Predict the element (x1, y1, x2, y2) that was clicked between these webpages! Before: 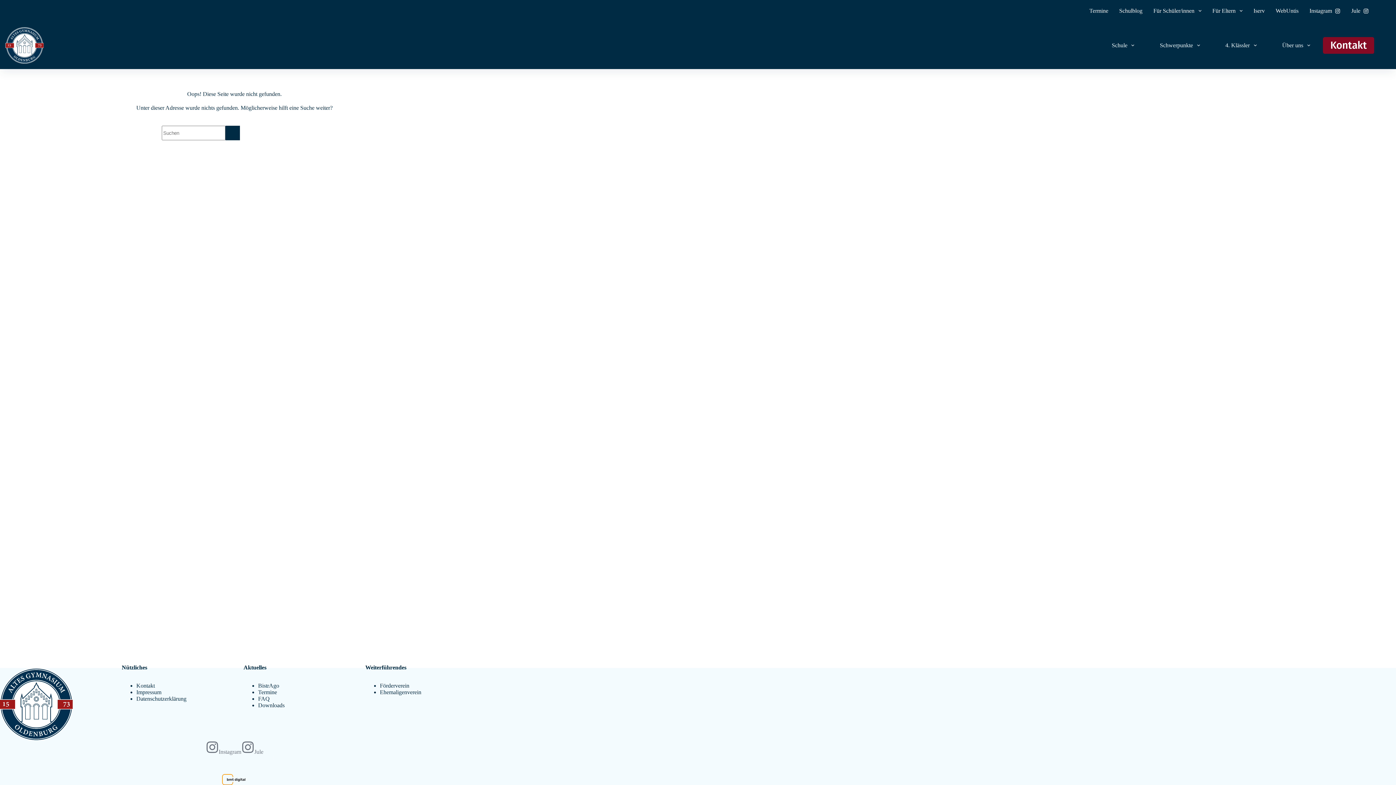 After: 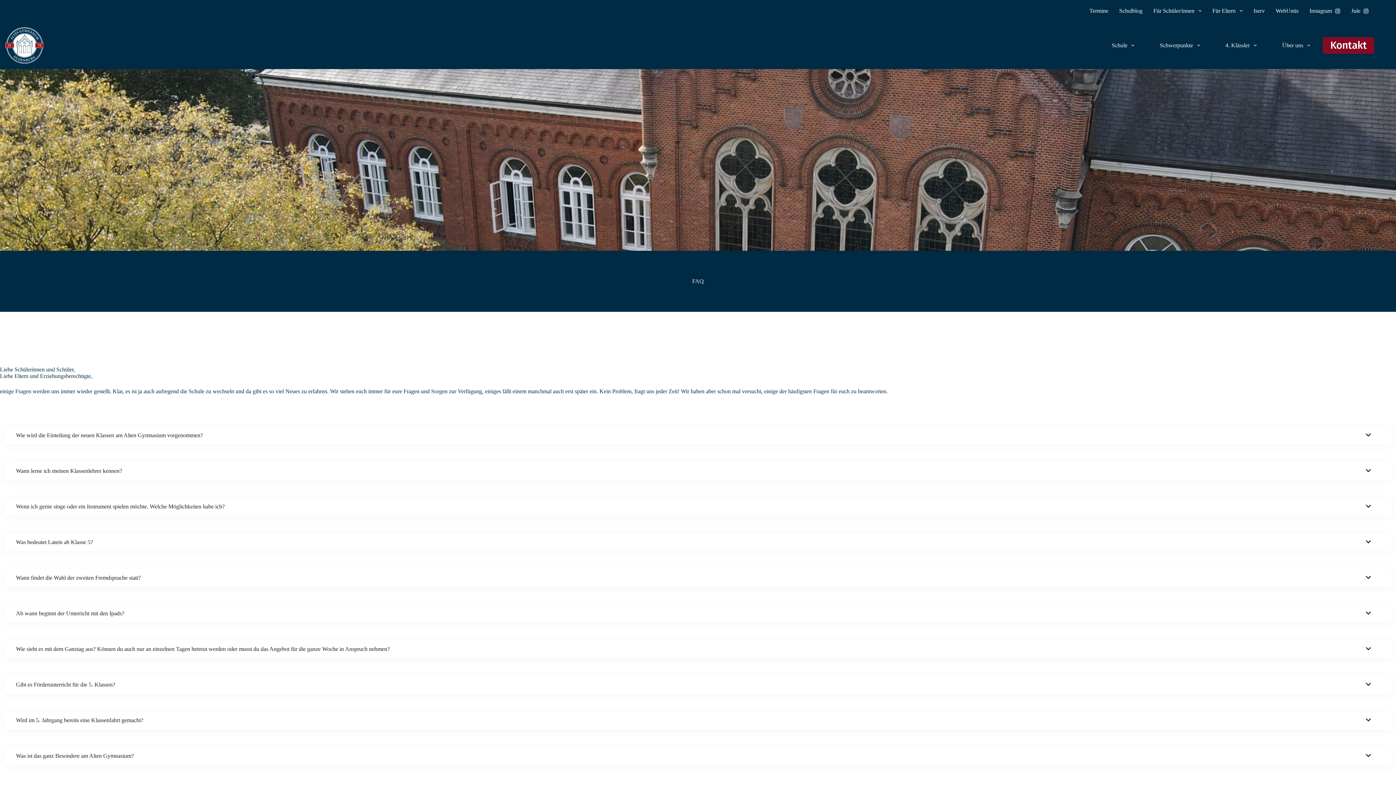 Action: label: FAQ bbox: (258, 696, 269, 702)